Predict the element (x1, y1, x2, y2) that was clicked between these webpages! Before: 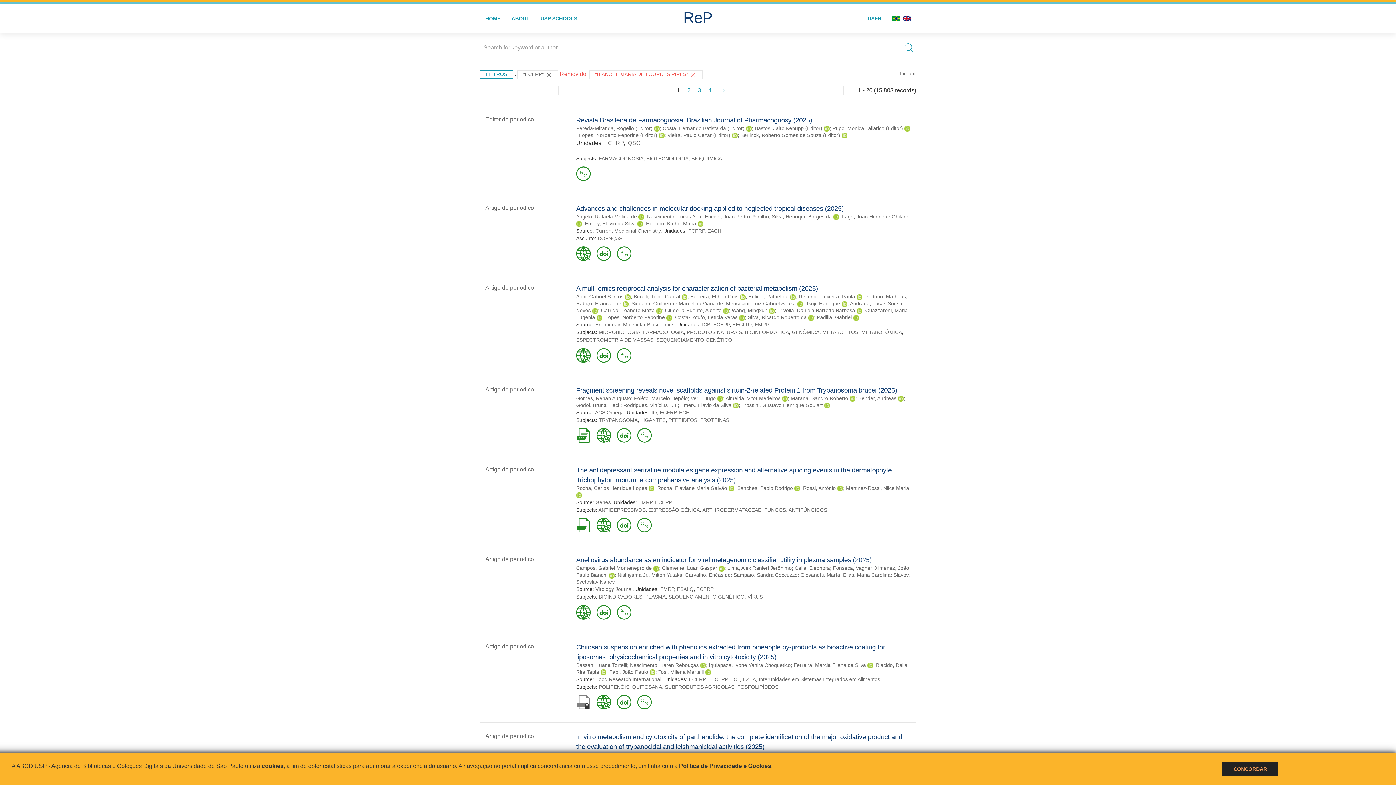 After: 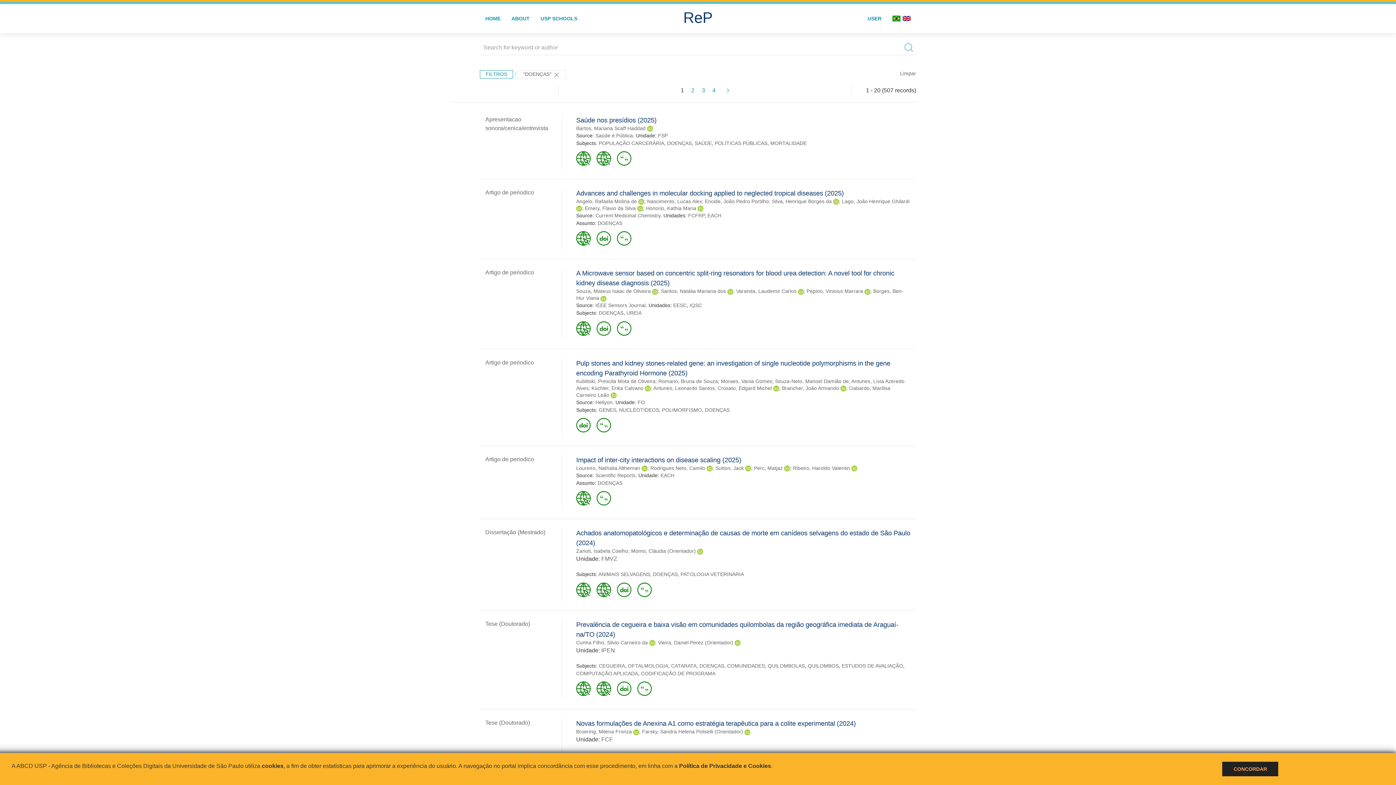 Action: label: DOENÇAS bbox: (597, 235, 622, 241)